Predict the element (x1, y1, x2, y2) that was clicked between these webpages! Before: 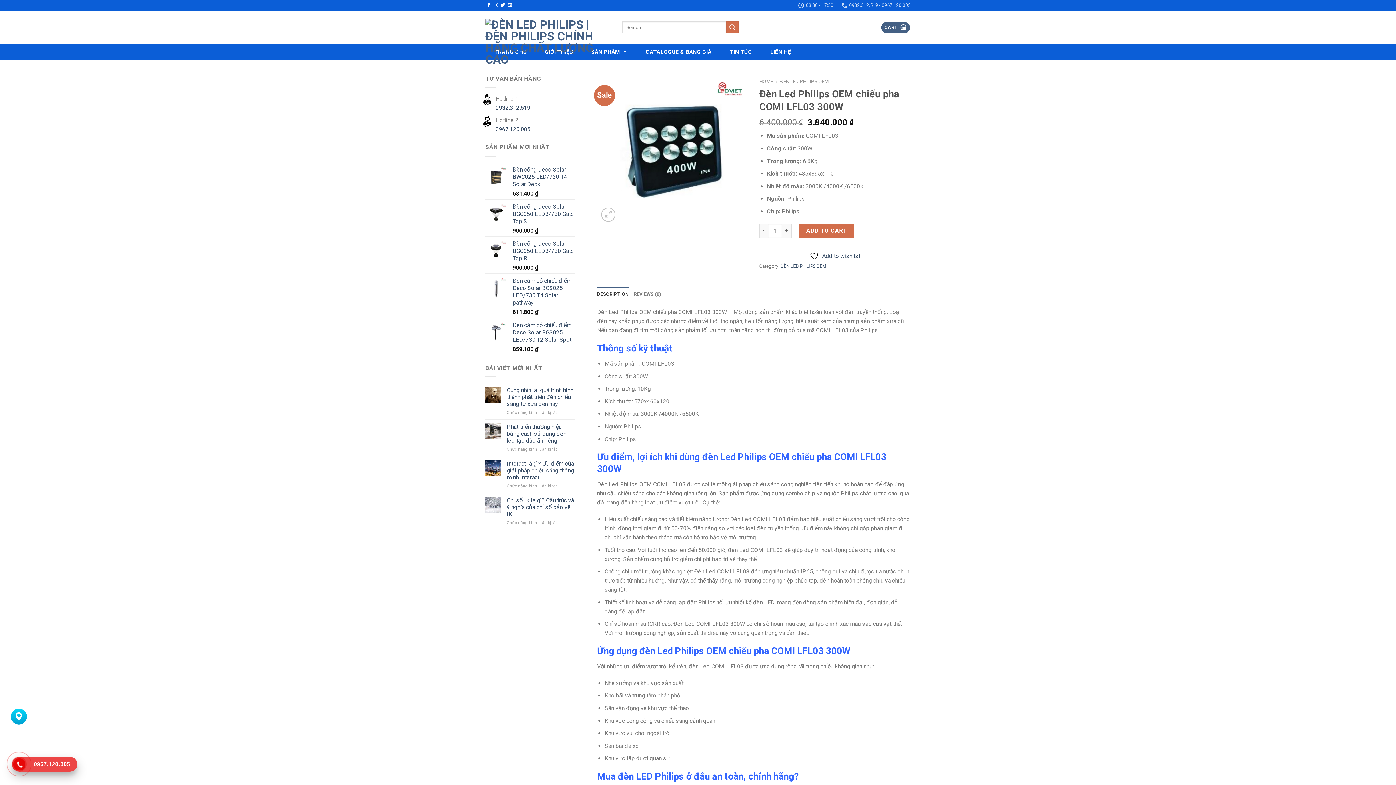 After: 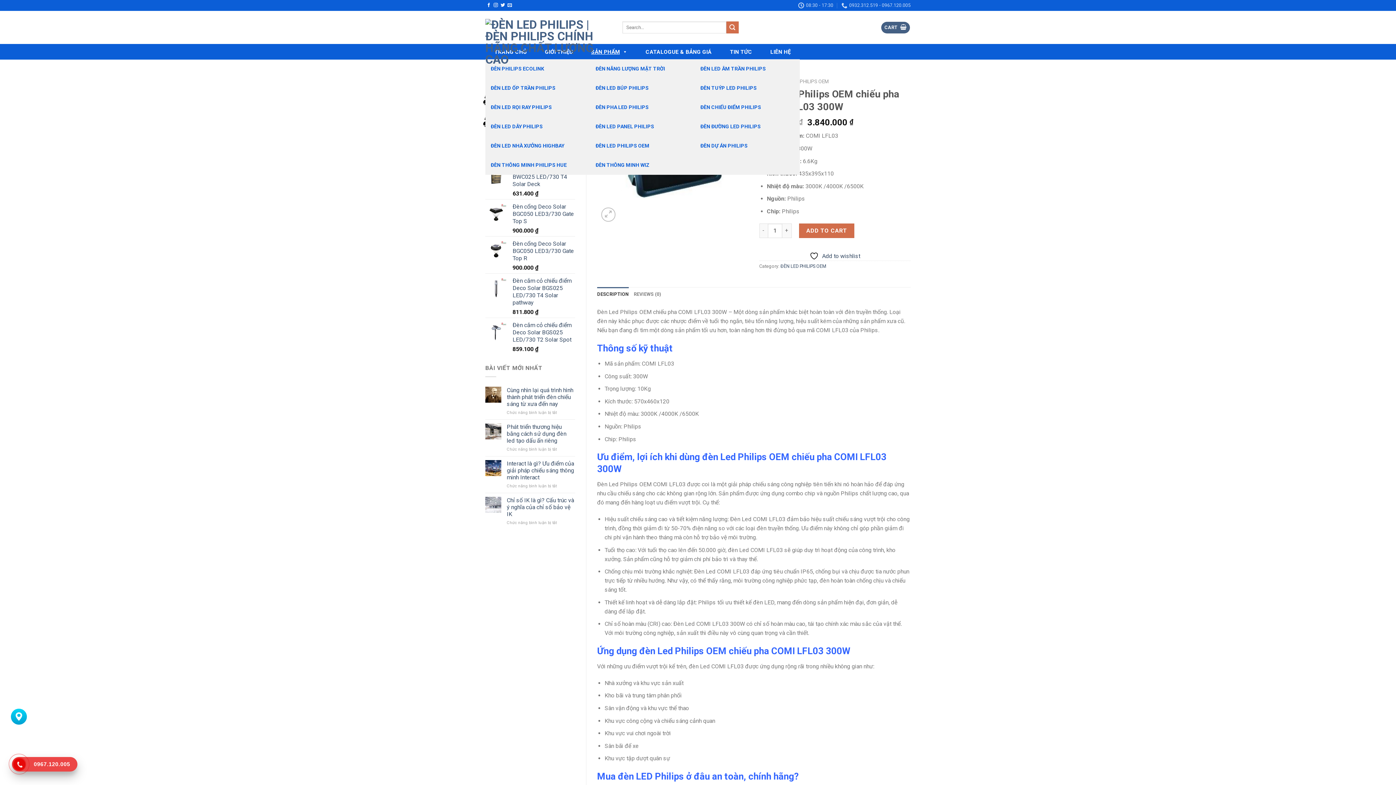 Action: bbox: (582, 44, 636, 59) label: SẢN PHẨM